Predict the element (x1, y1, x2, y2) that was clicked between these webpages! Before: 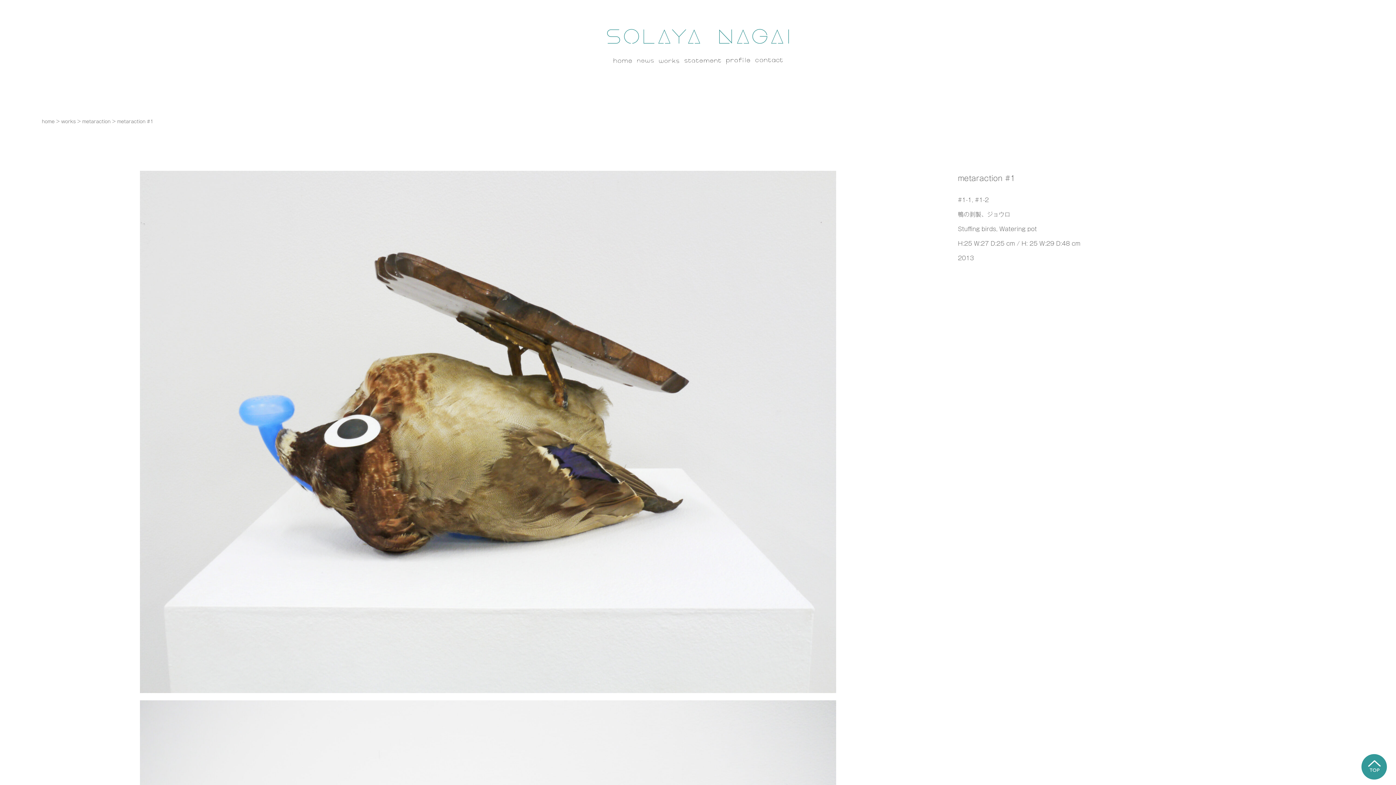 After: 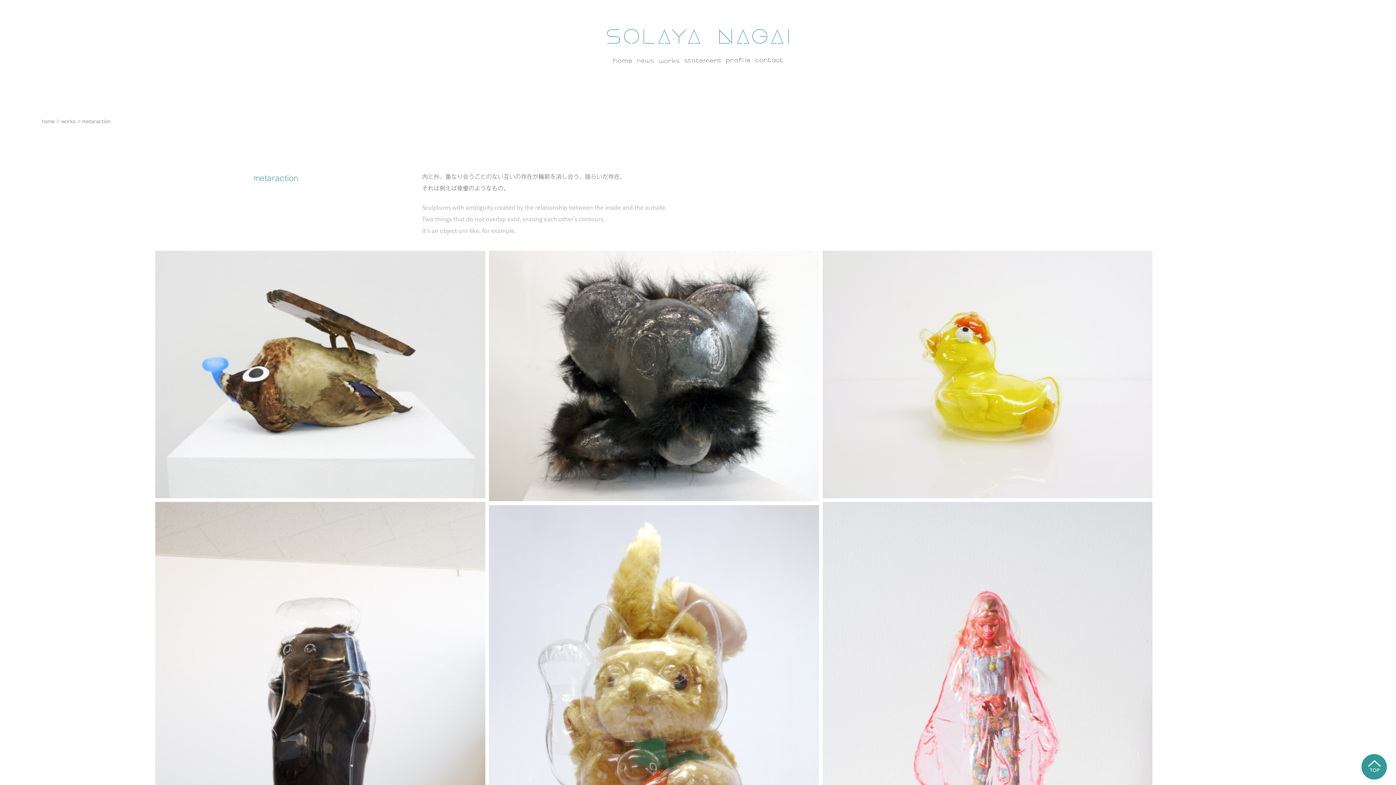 Action: label: metaraction bbox: (82, 119, 110, 124)